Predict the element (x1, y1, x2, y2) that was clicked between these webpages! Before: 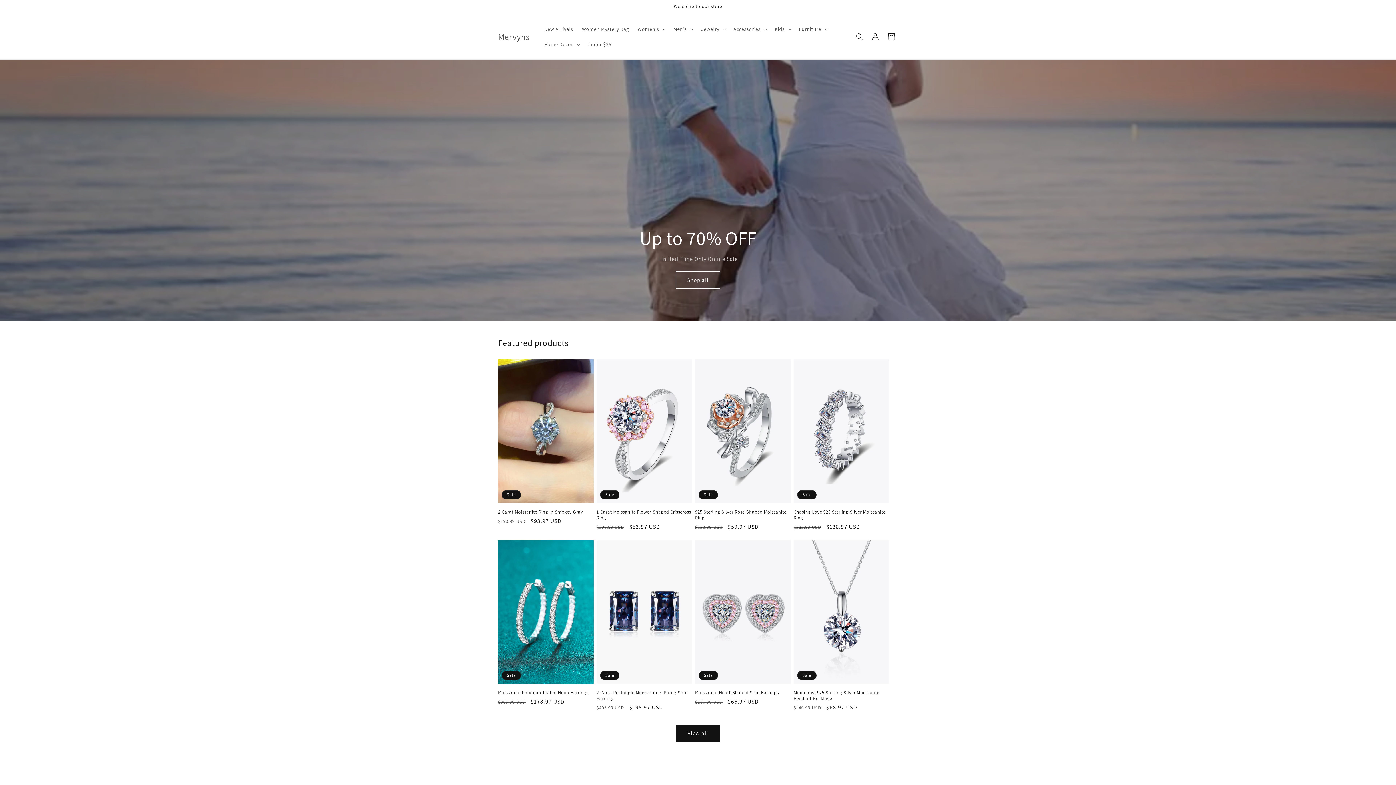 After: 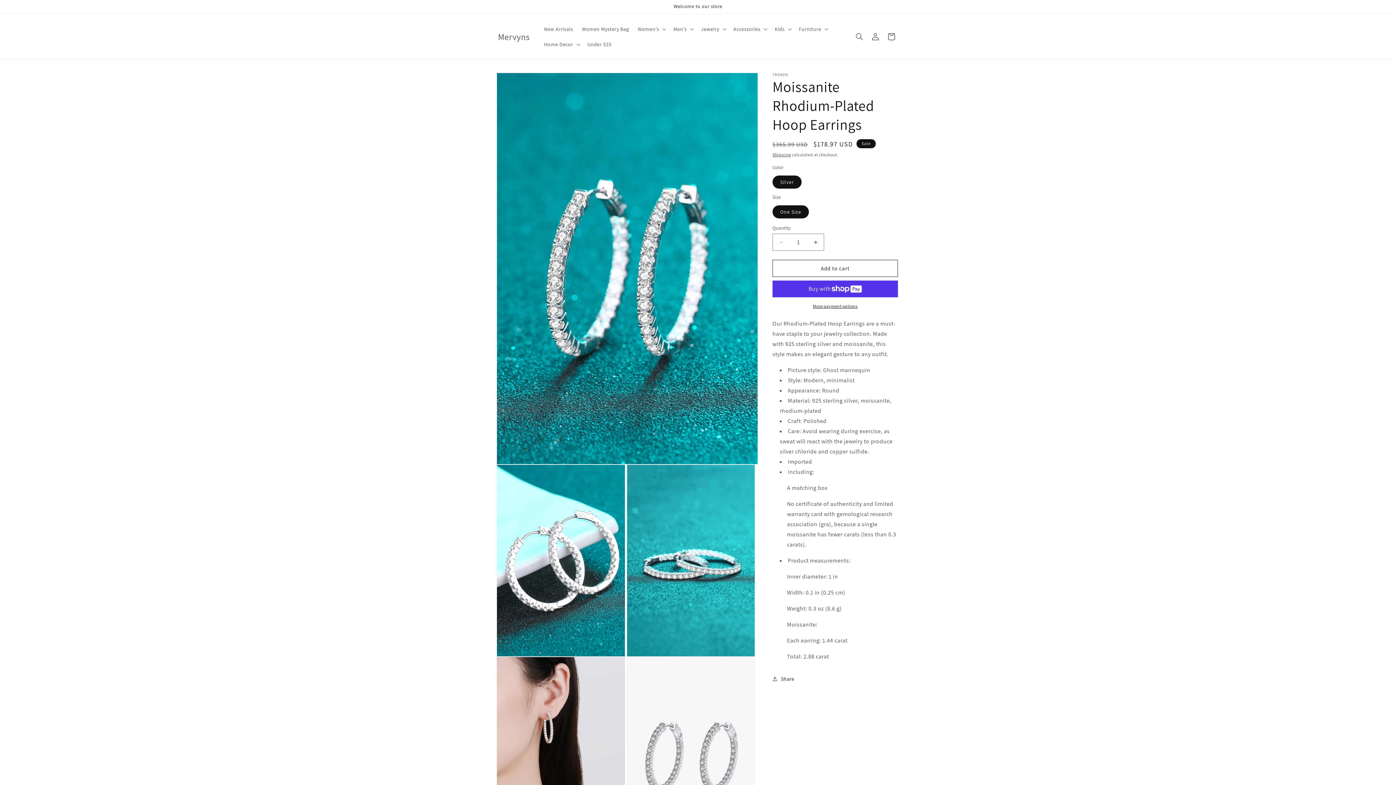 Action: label: Moissanite Rhodium-Plated Hoop Earrings bbox: (498, 690, 593, 696)